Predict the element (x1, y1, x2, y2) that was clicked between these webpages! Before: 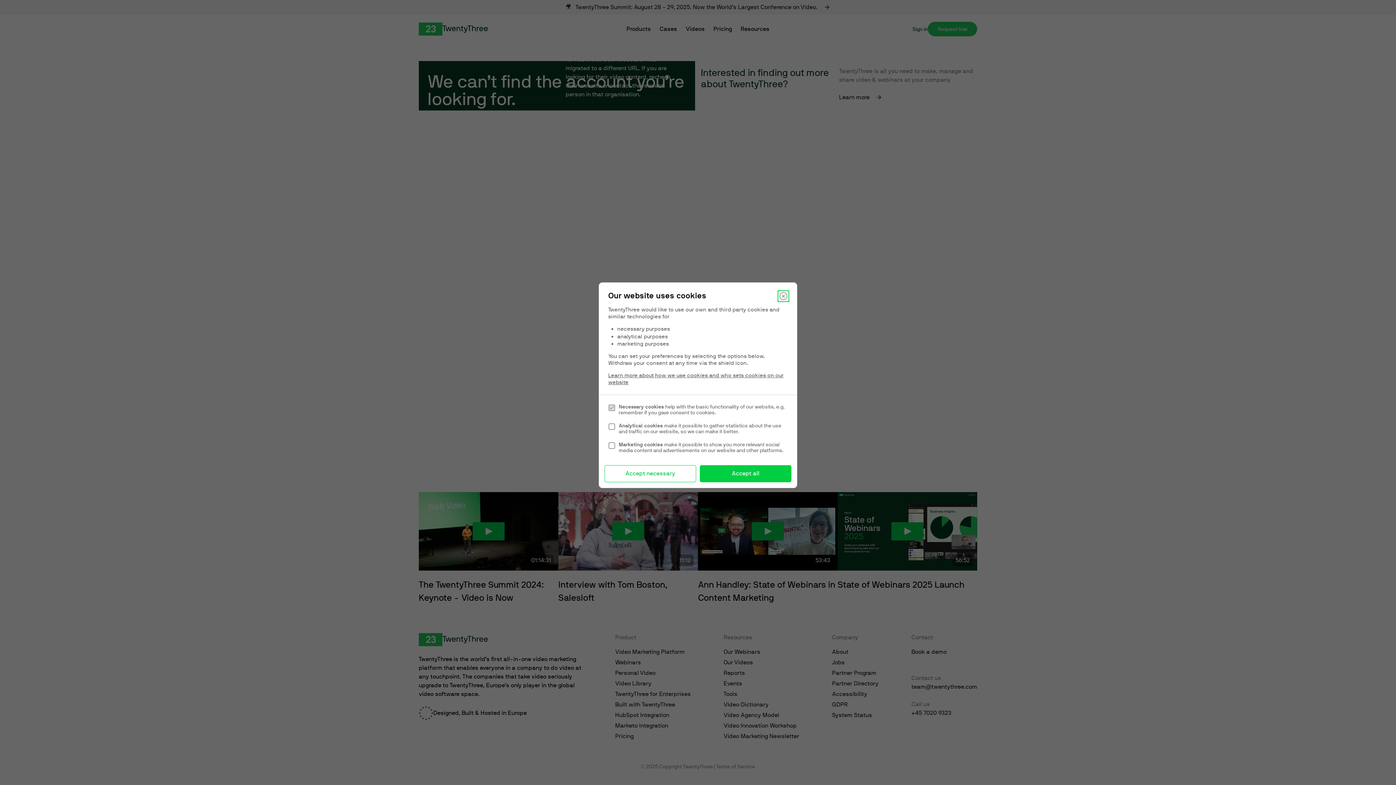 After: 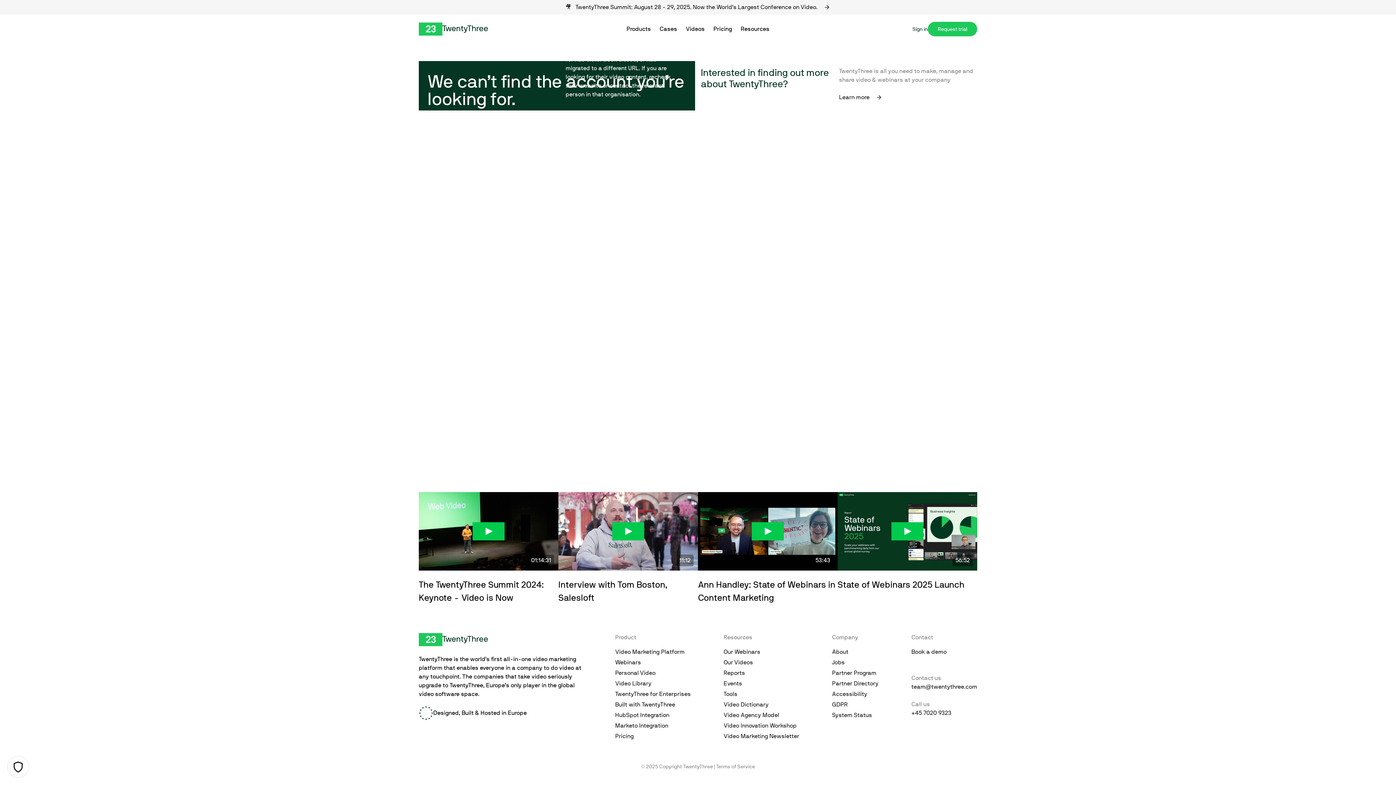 Action: bbox: (779, 292, 788, 300) label: Close